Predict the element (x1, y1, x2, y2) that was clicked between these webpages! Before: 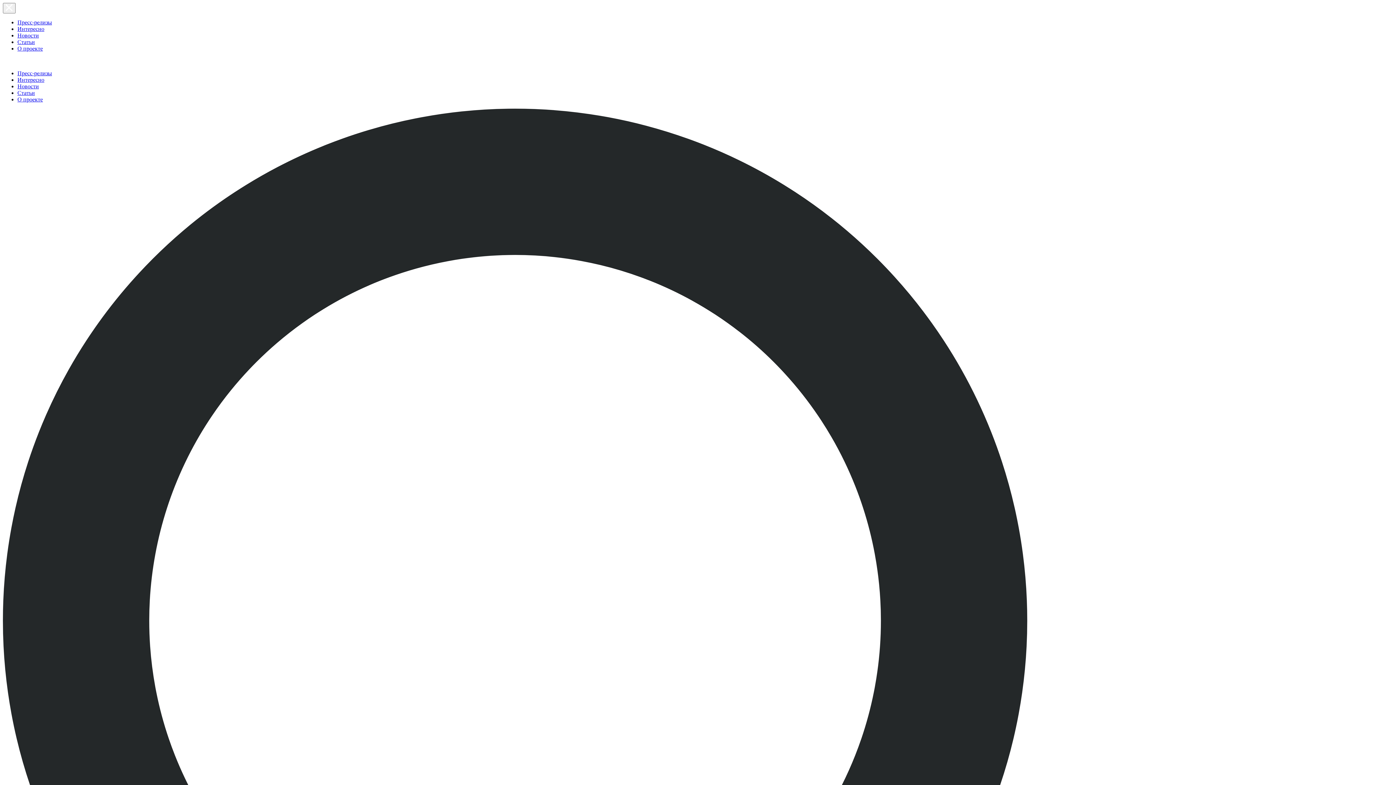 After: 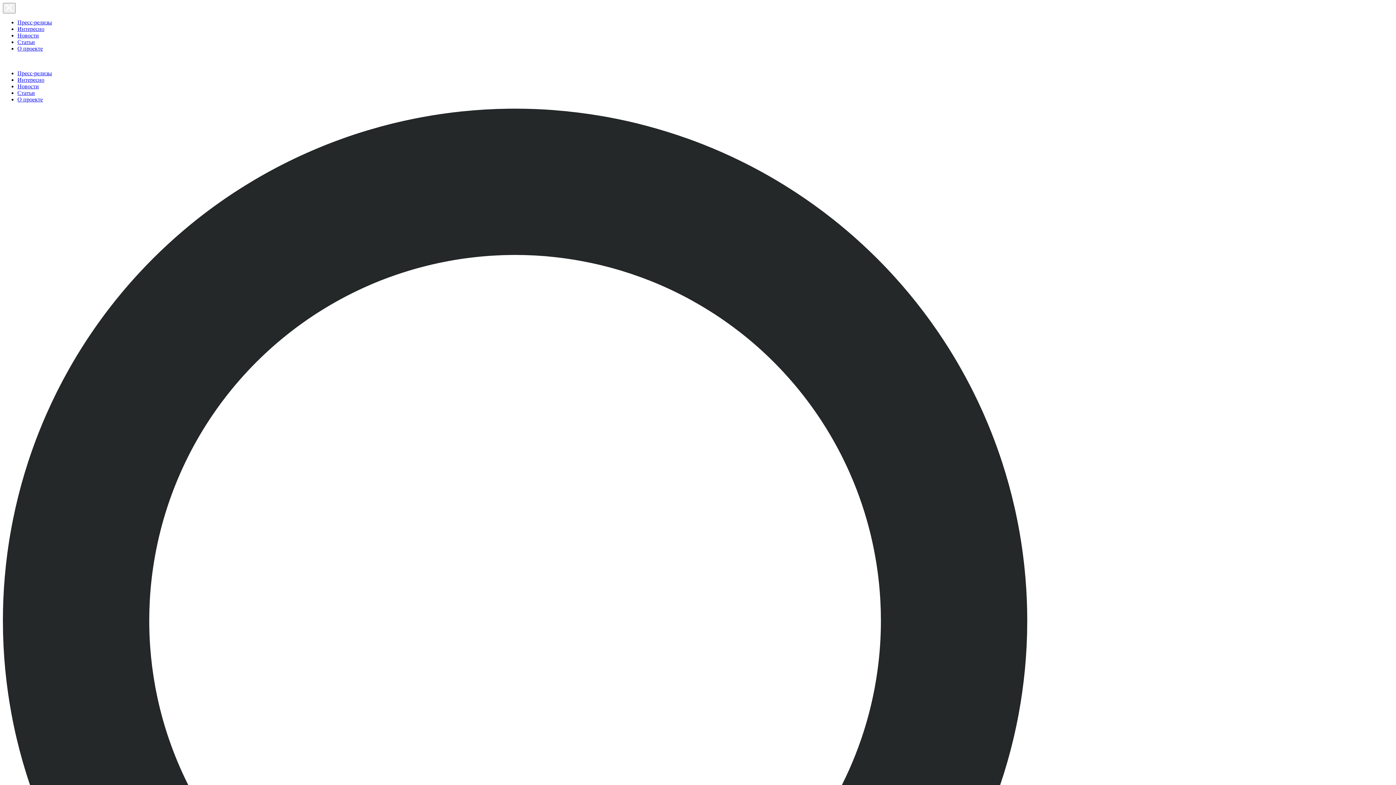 Action: label: Интересно bbox: (17, 76, 44, 82)